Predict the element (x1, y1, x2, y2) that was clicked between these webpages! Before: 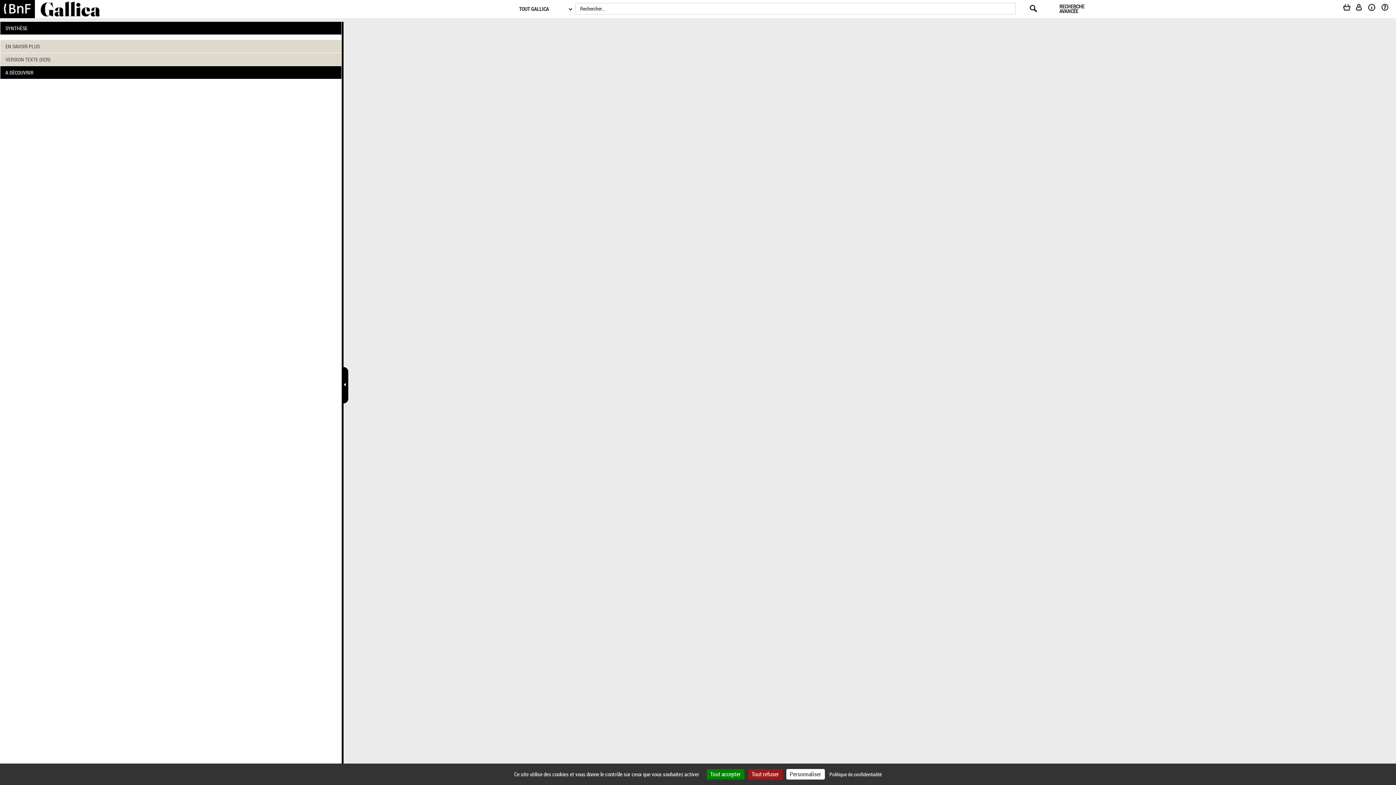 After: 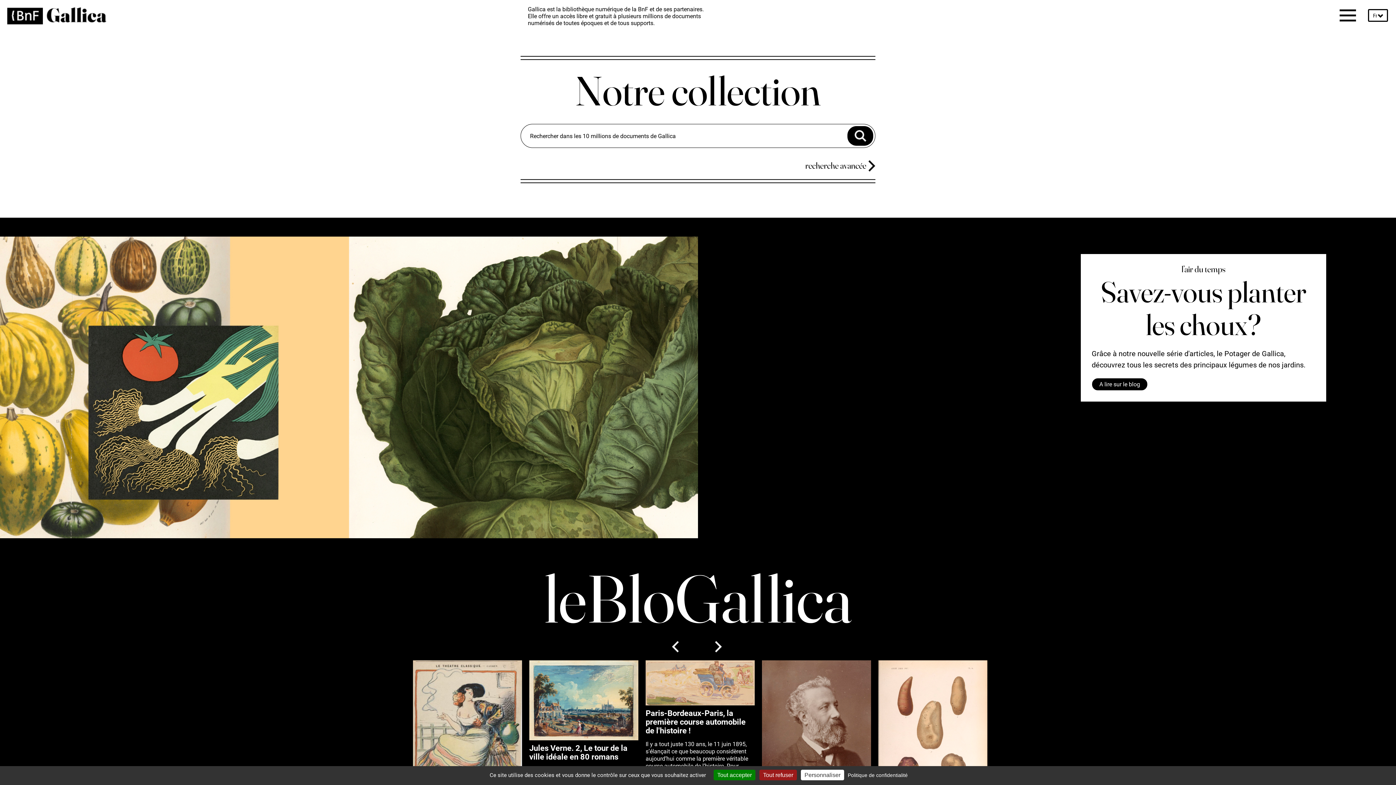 Action: label: Aide et foire aux questions bbox: (1381, 3, 1389, 14)